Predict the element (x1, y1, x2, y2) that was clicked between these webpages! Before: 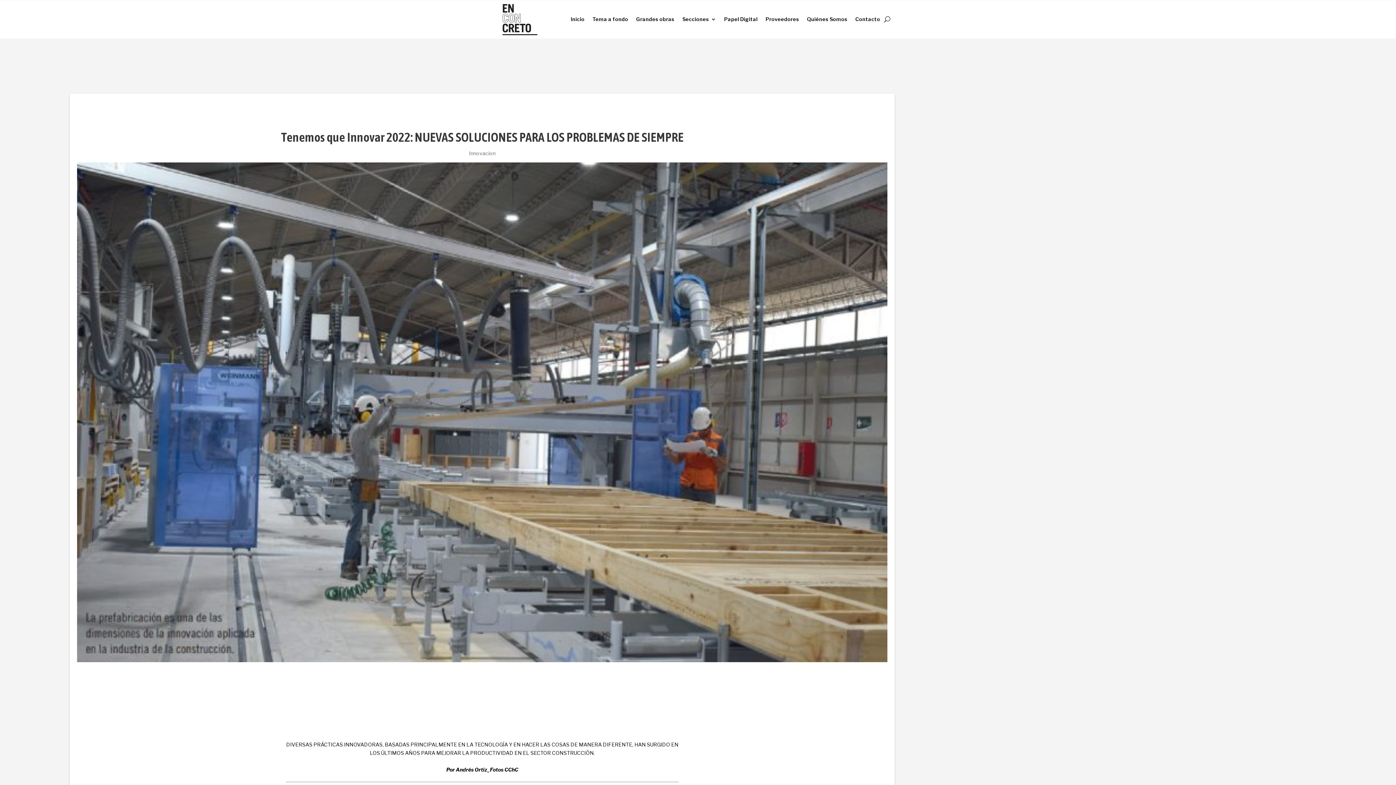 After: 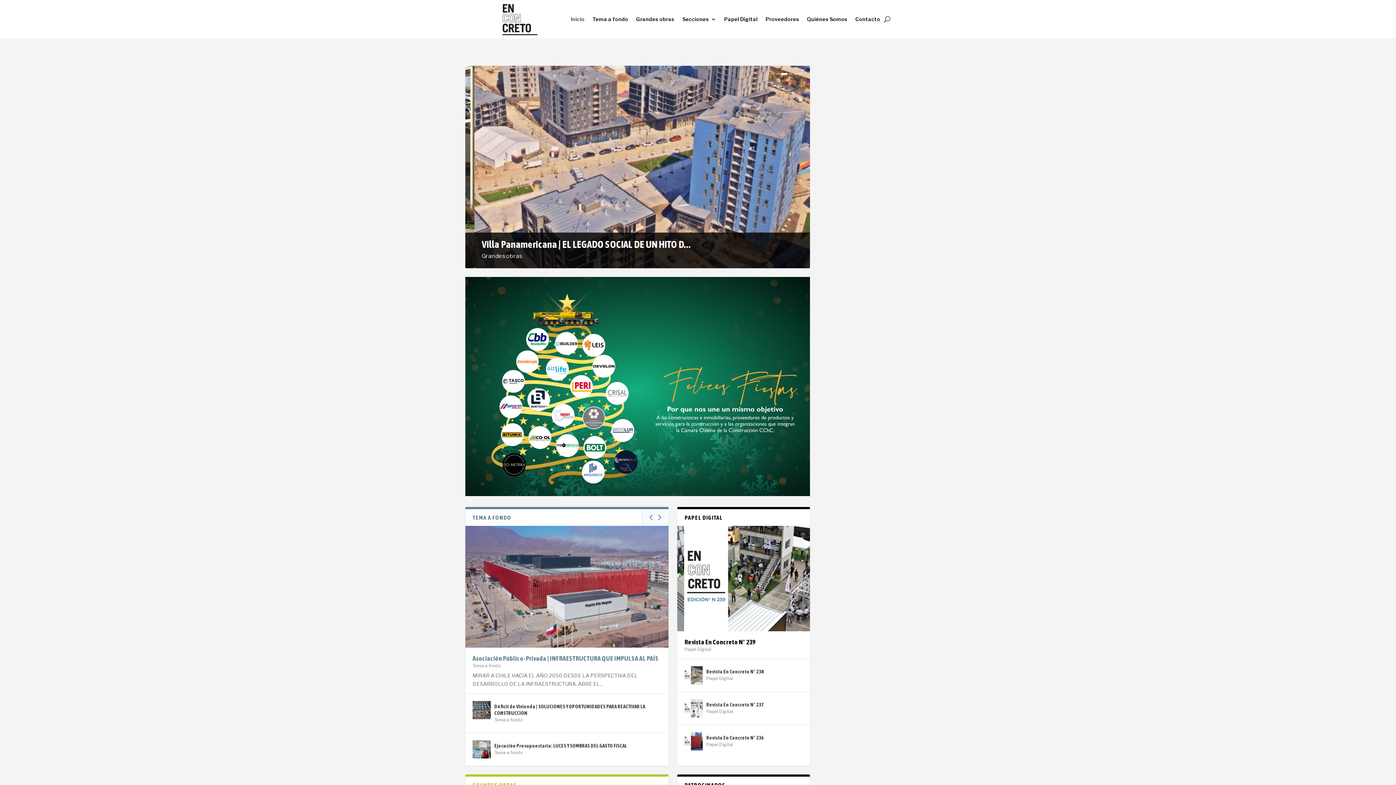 Action: bbox: (501, 2, 538, 36)